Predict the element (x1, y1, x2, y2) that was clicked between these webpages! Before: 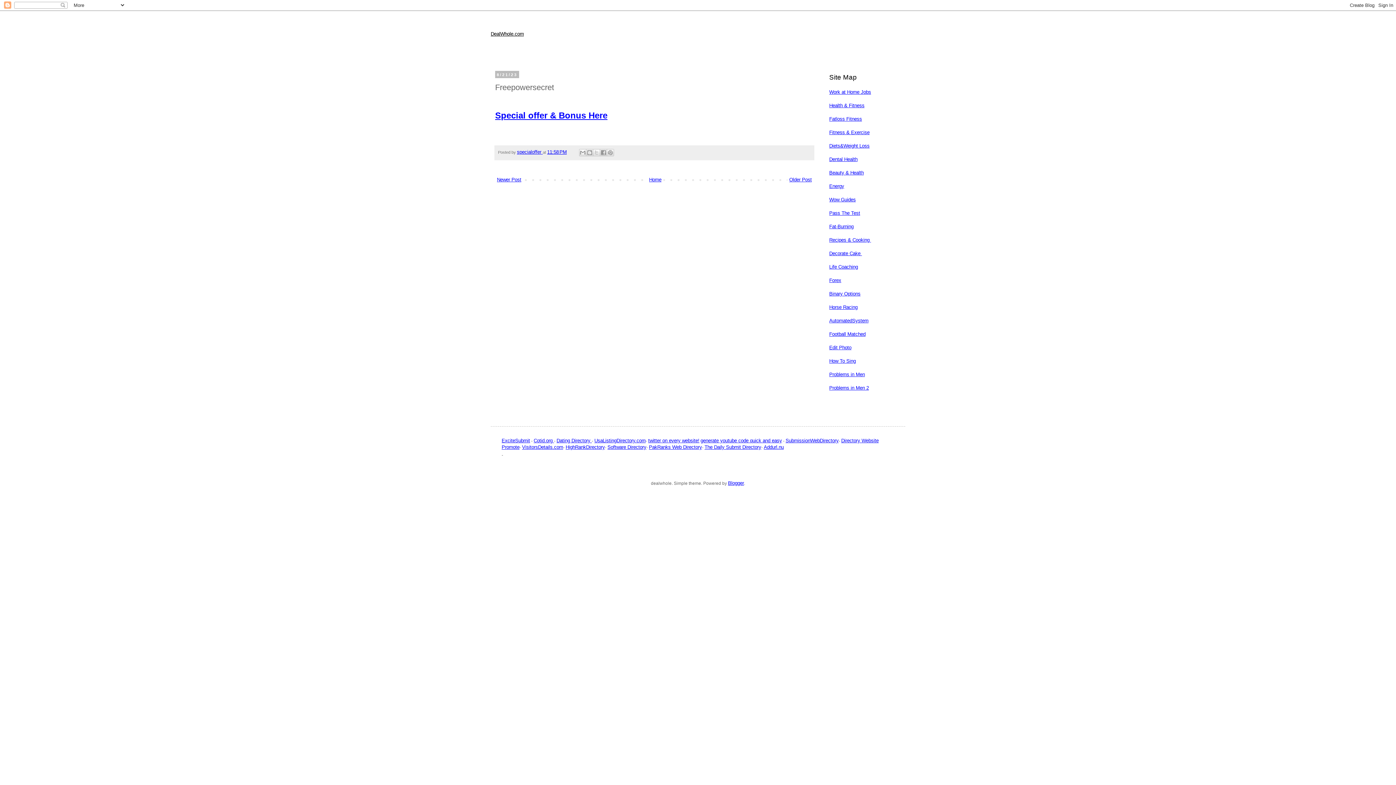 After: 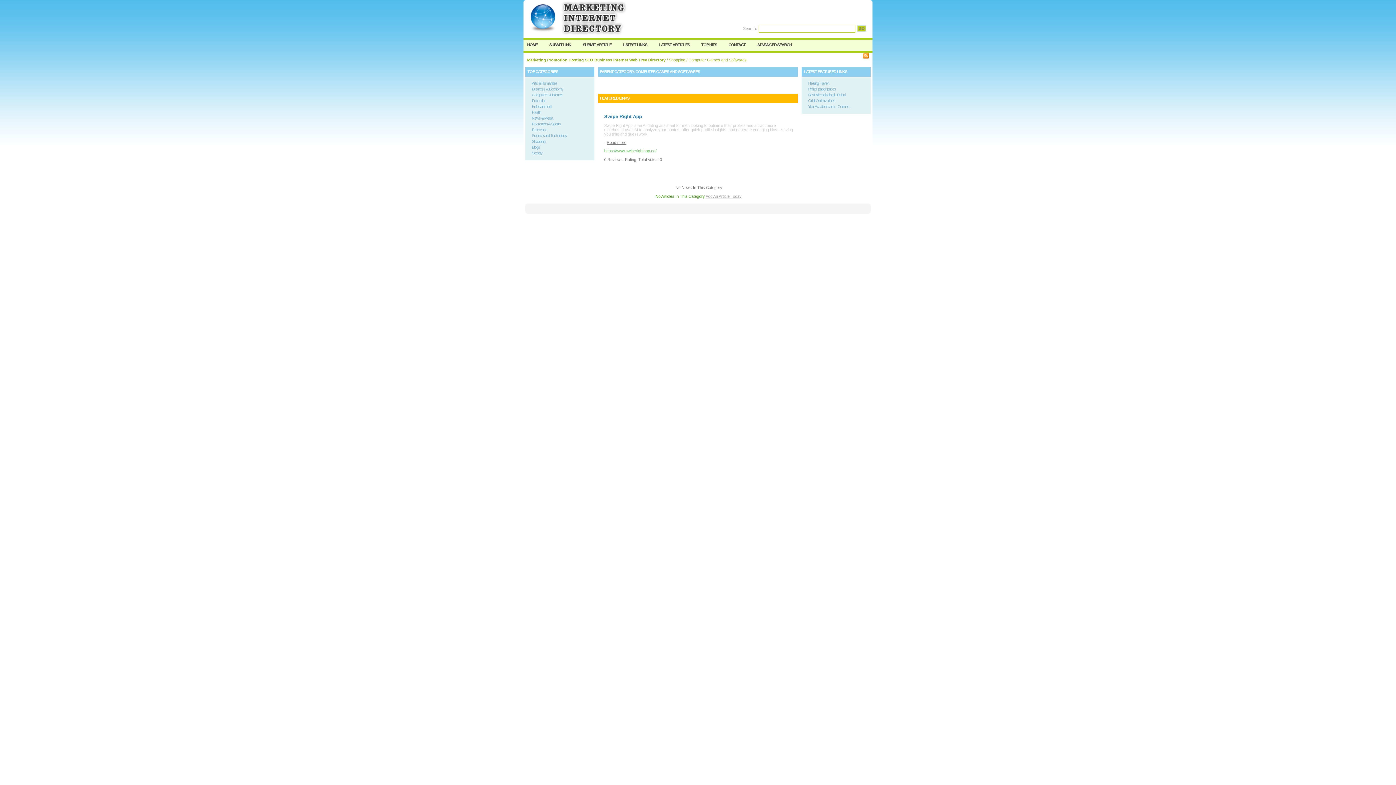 Action: label: Software Directory bbox: (607, 444, 646, 450)